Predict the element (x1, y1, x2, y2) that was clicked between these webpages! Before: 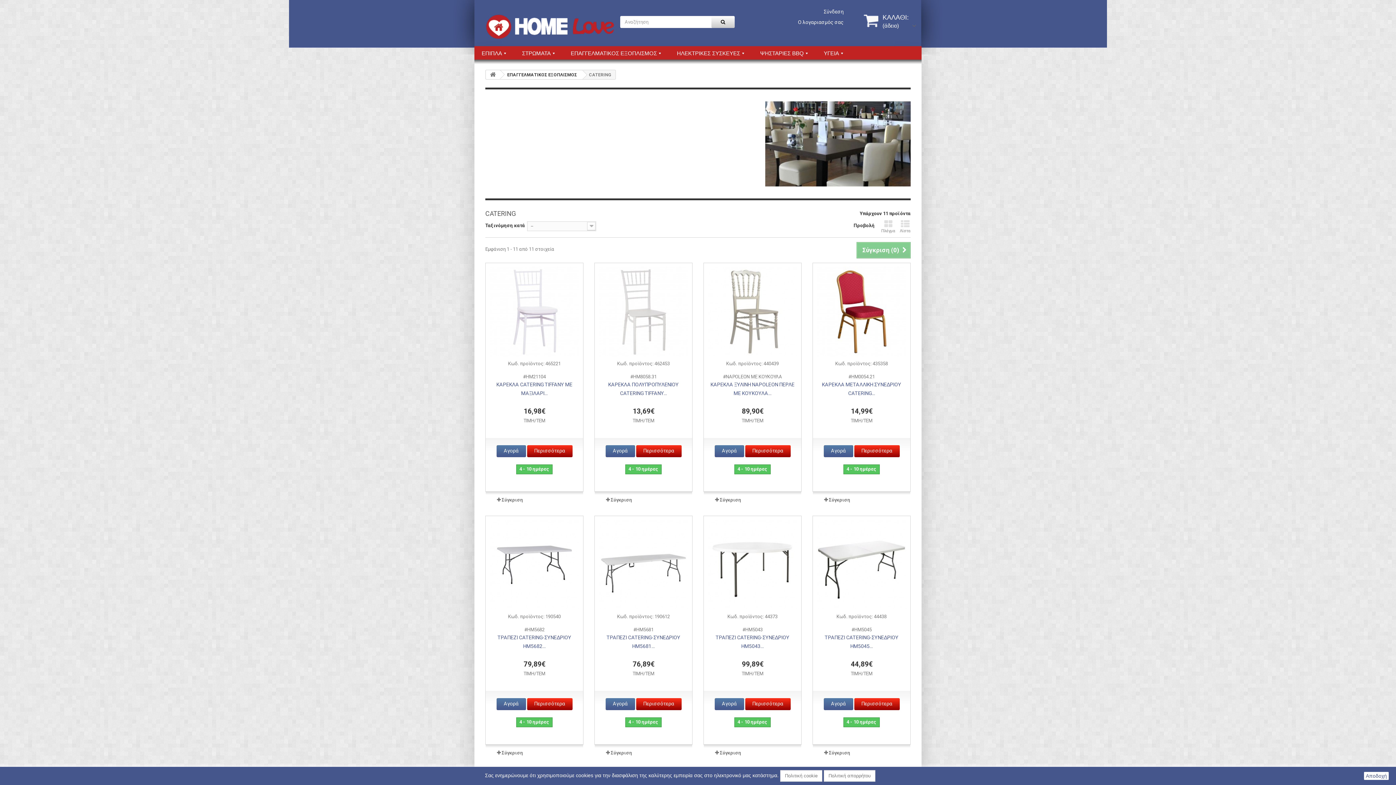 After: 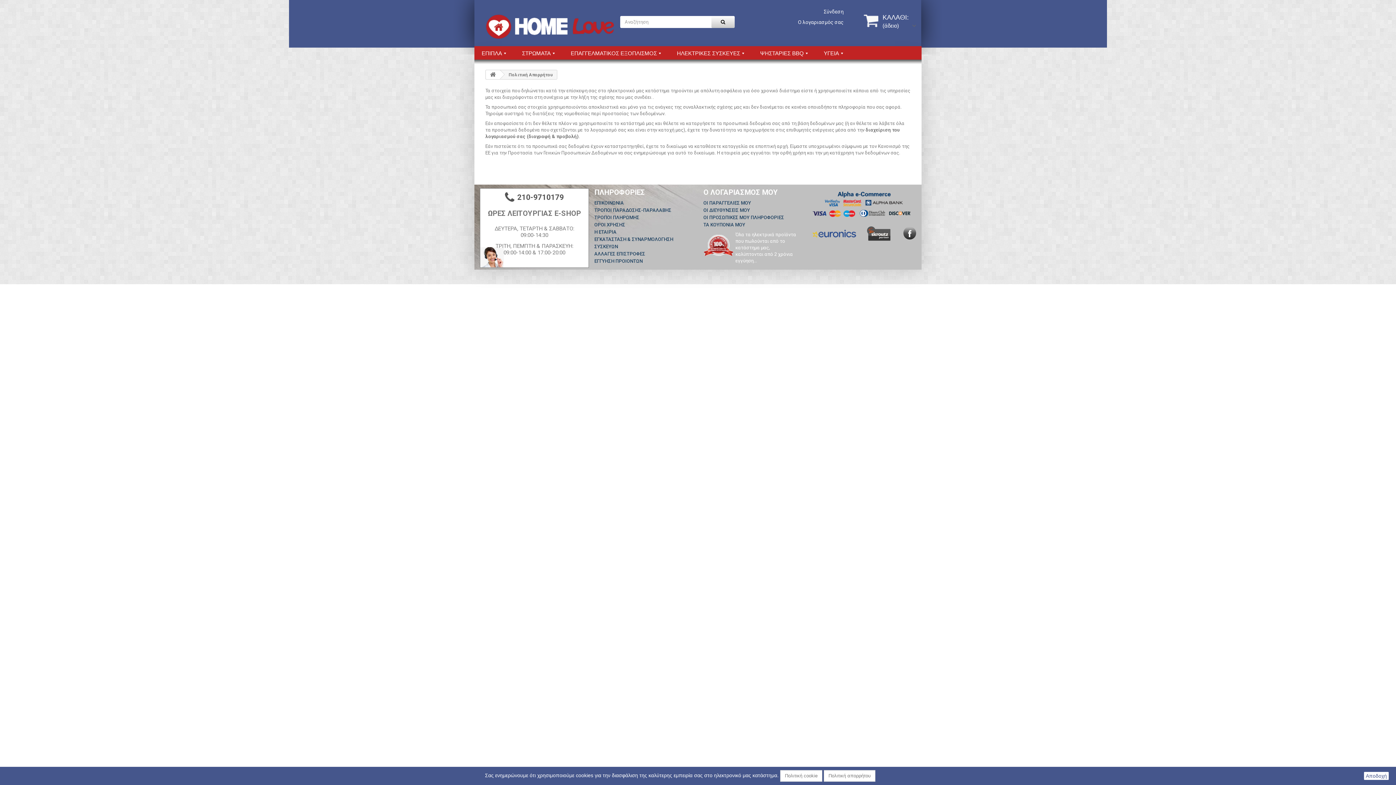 Action: bbox: (824, 770, 875, 782) label: Πολιτική απορρήτου